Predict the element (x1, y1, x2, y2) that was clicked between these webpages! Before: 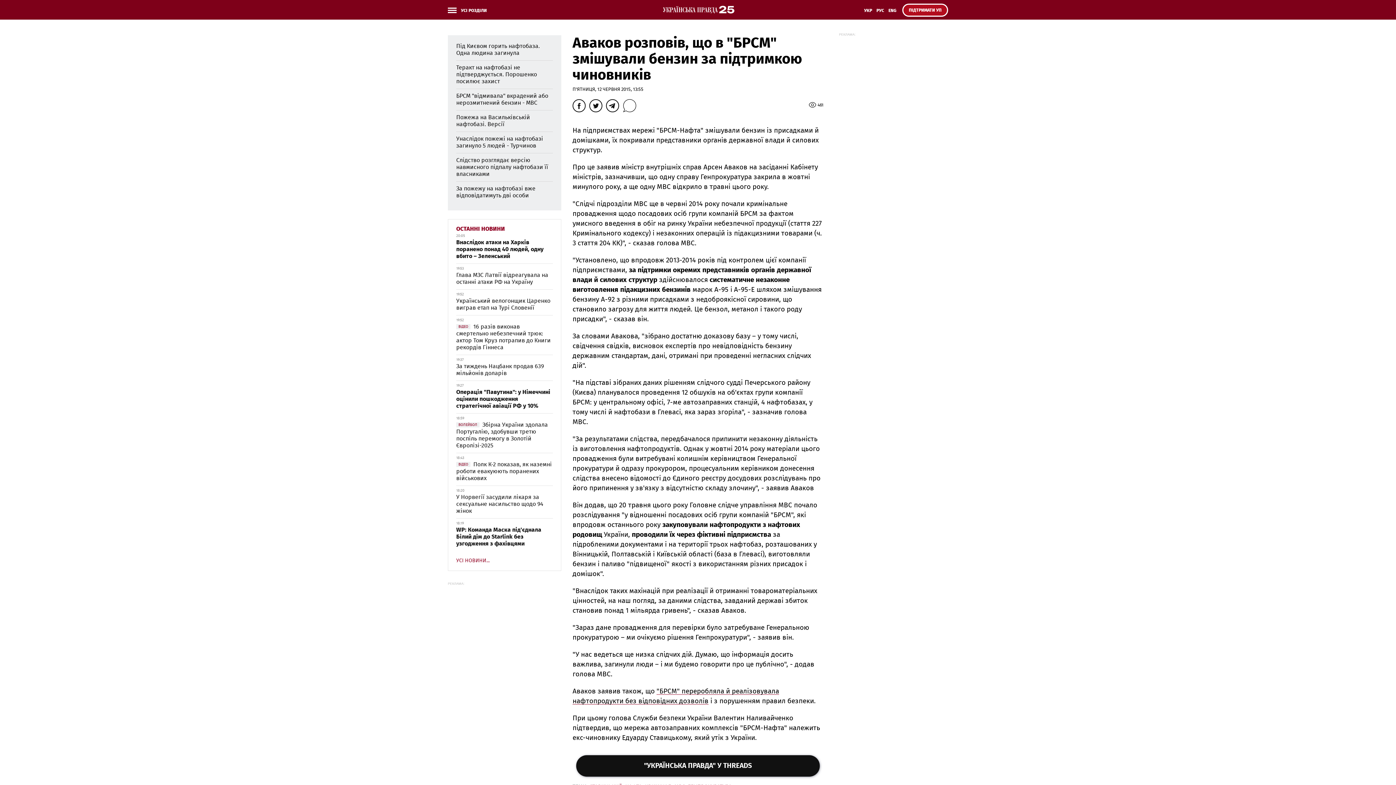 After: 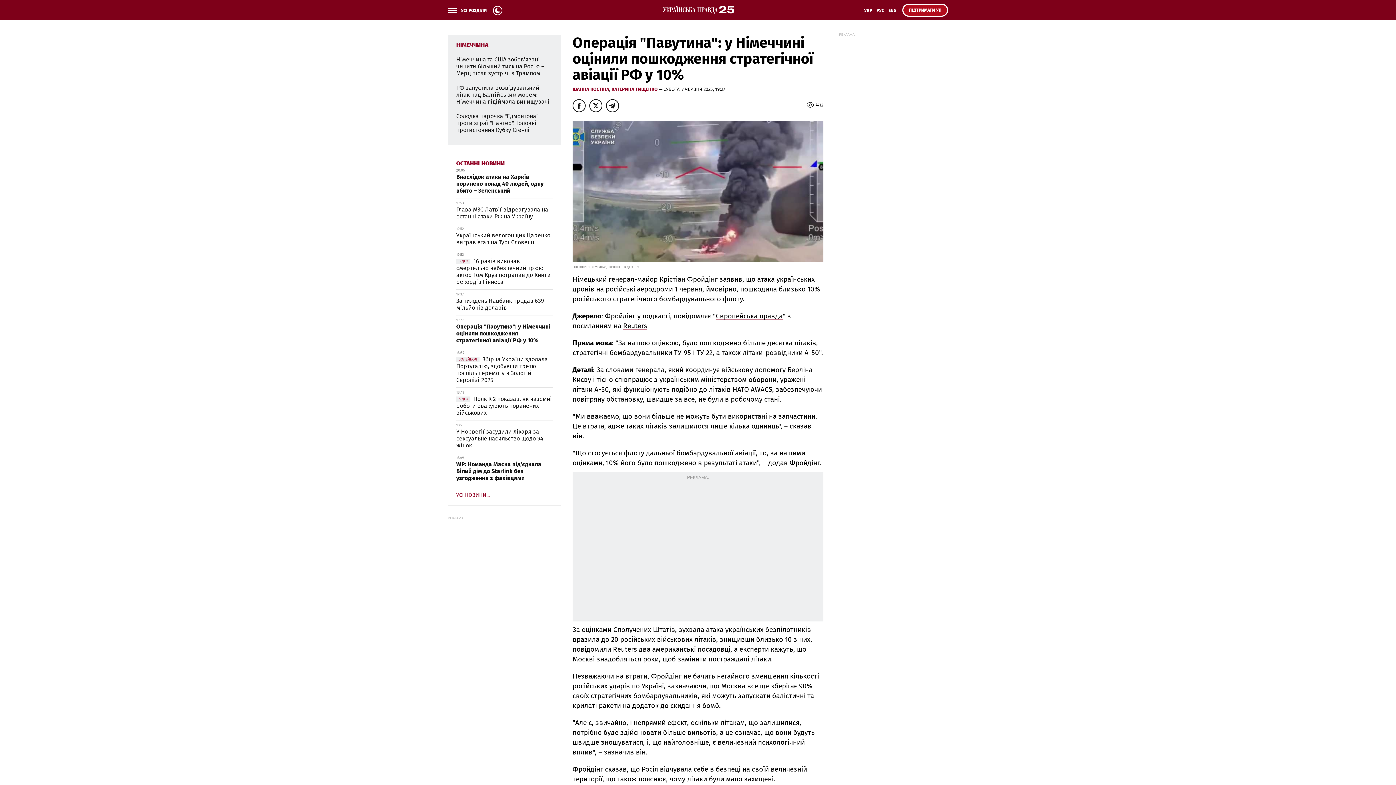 Action: bbox: (456, 389, 550, 409) label: Операція "Павутина": у Німеччині оцінили пошкодження стратегічної авіації РФ у 10%